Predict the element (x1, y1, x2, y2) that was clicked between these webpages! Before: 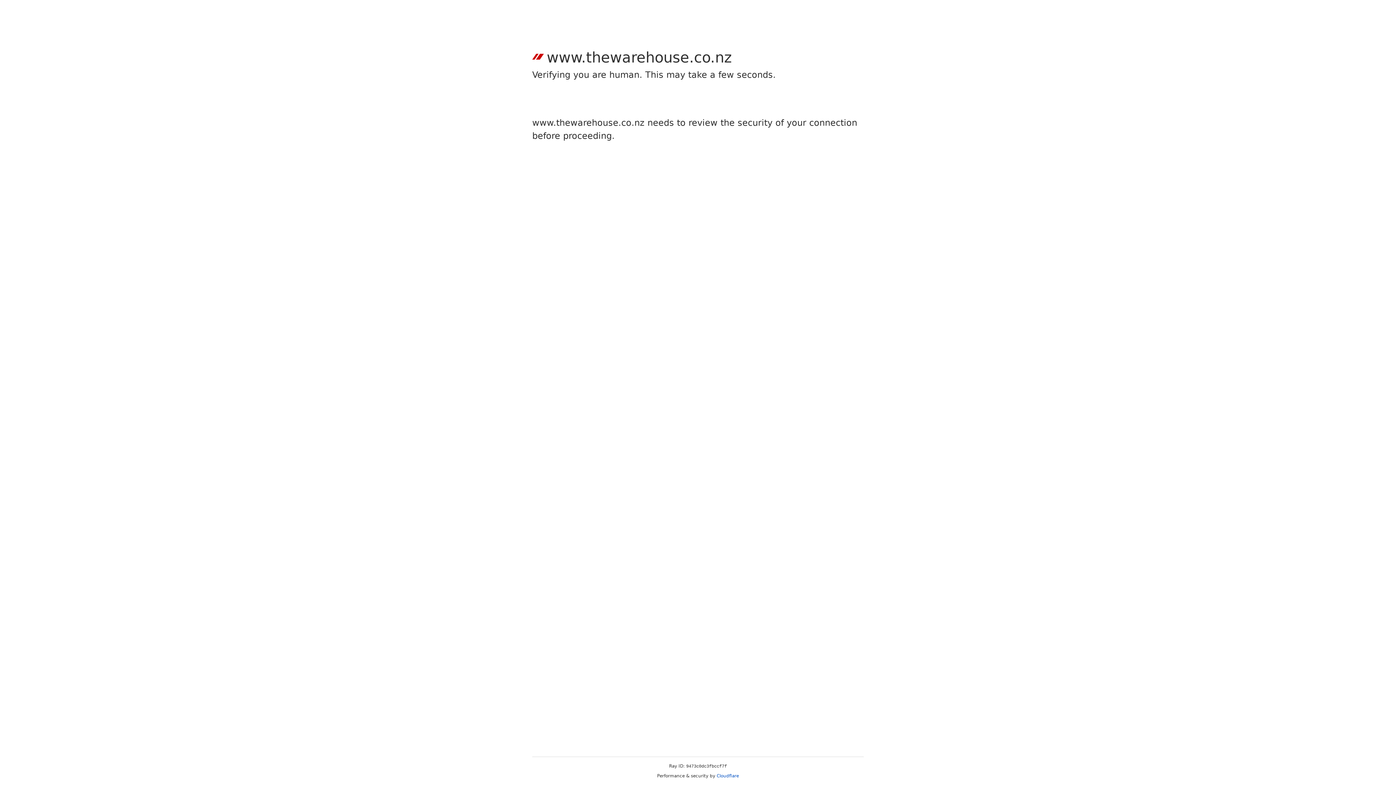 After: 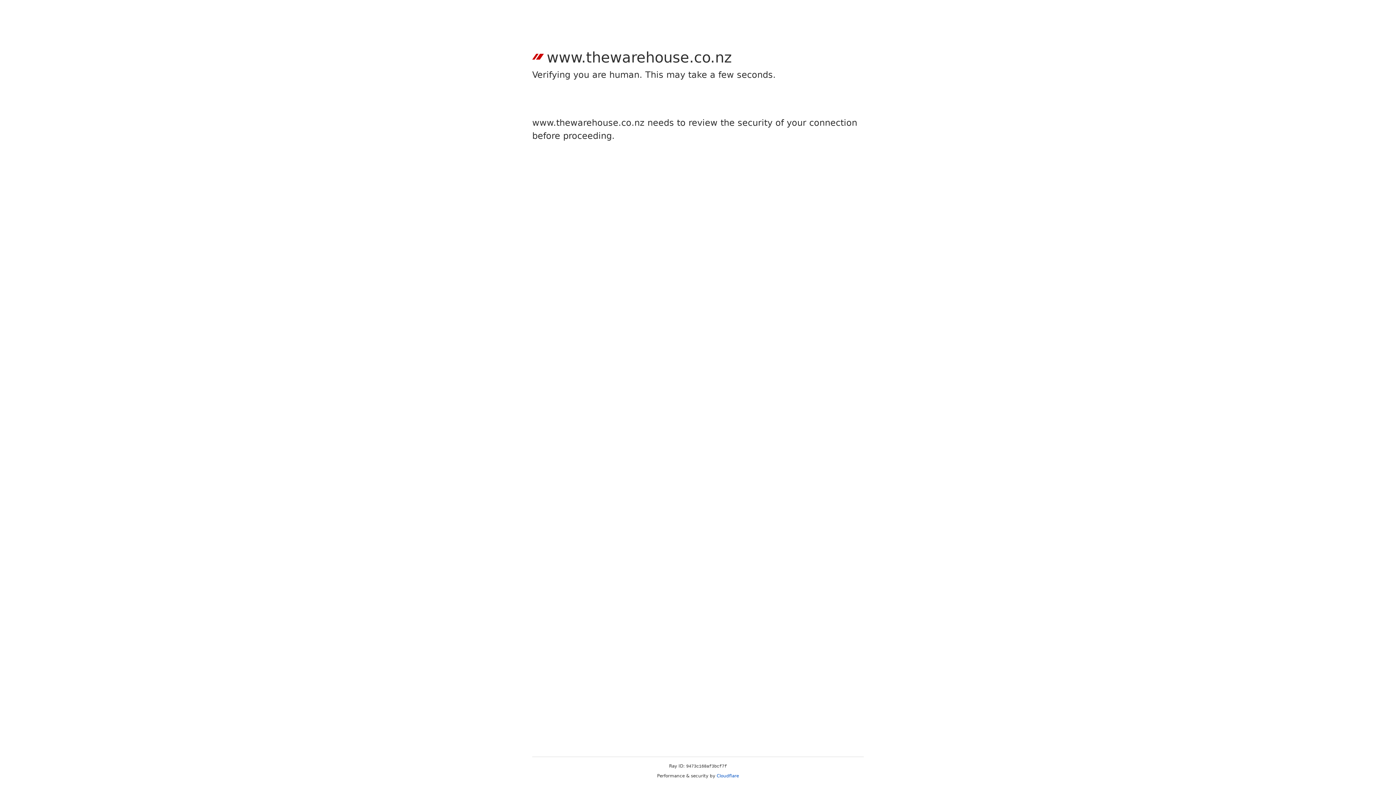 Action: bbox: (716, 773, 739, 778) label: Cloudflare